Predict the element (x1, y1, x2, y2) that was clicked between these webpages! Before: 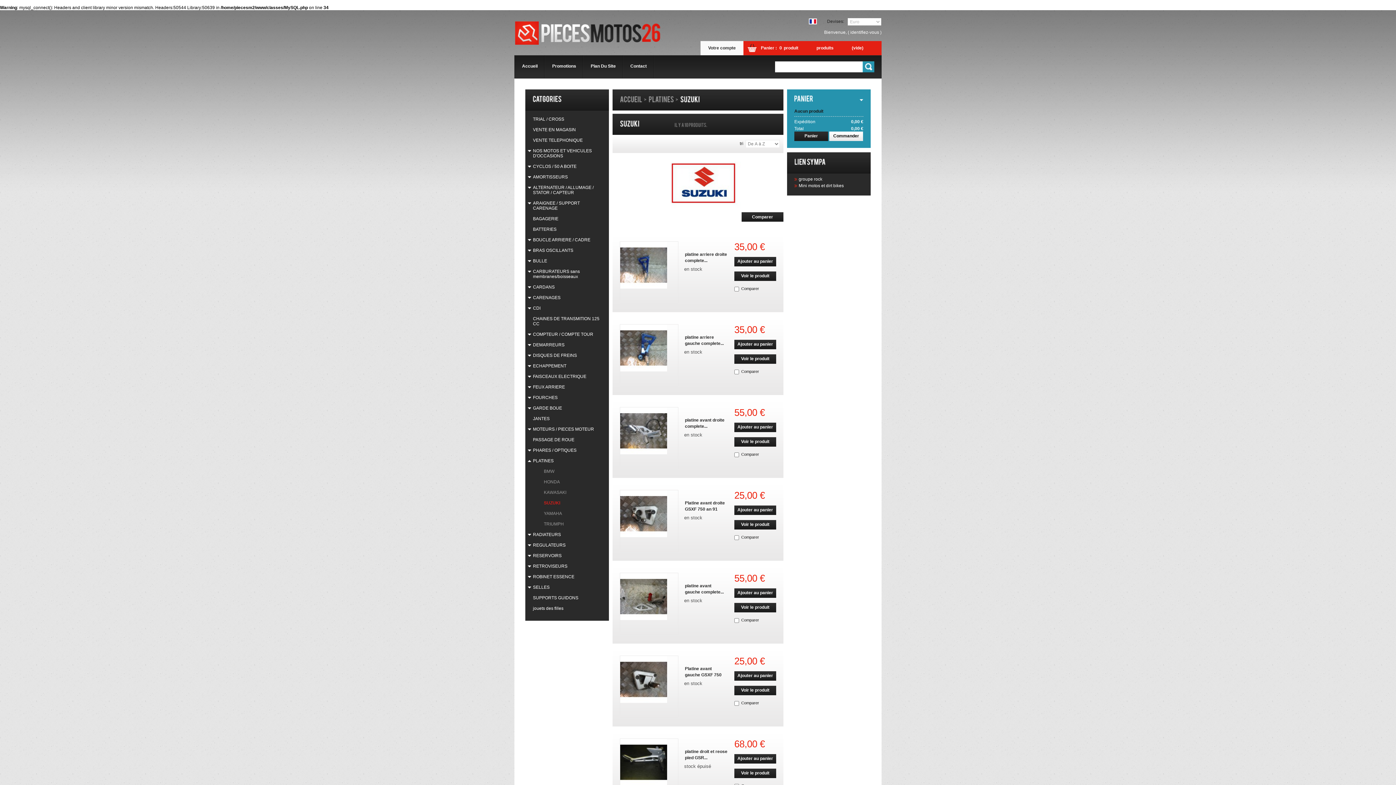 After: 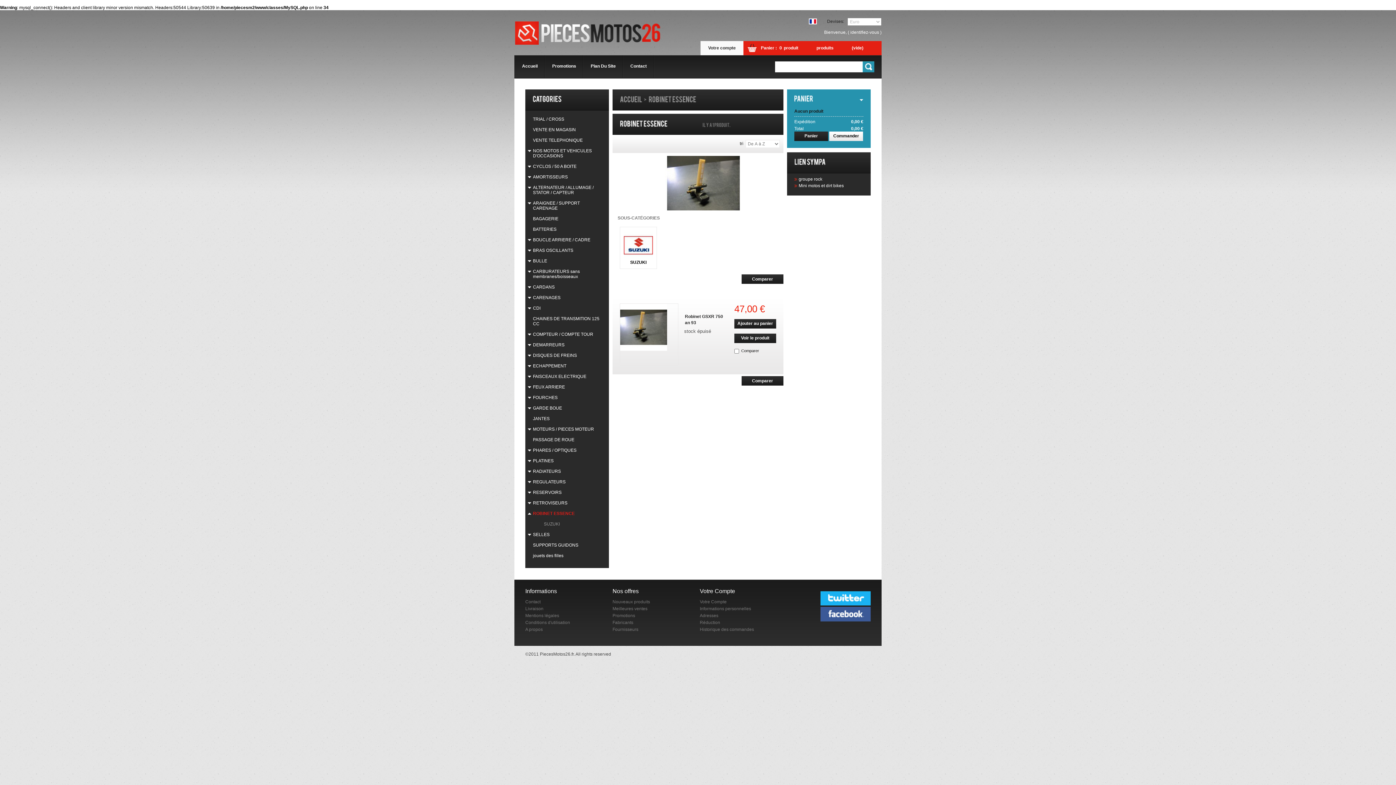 Action: label: ROBINET ESSENCE bbox: (533, 574, 574, 579)